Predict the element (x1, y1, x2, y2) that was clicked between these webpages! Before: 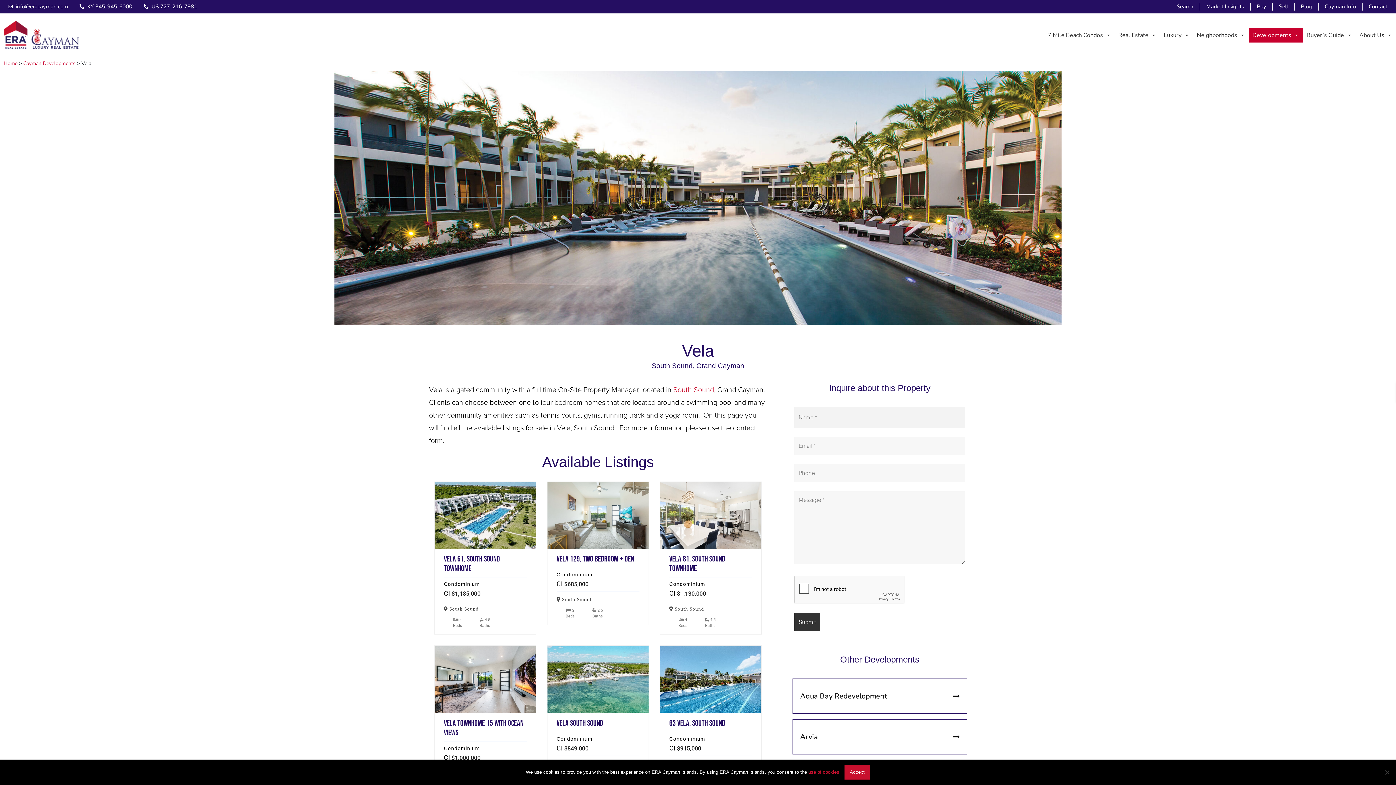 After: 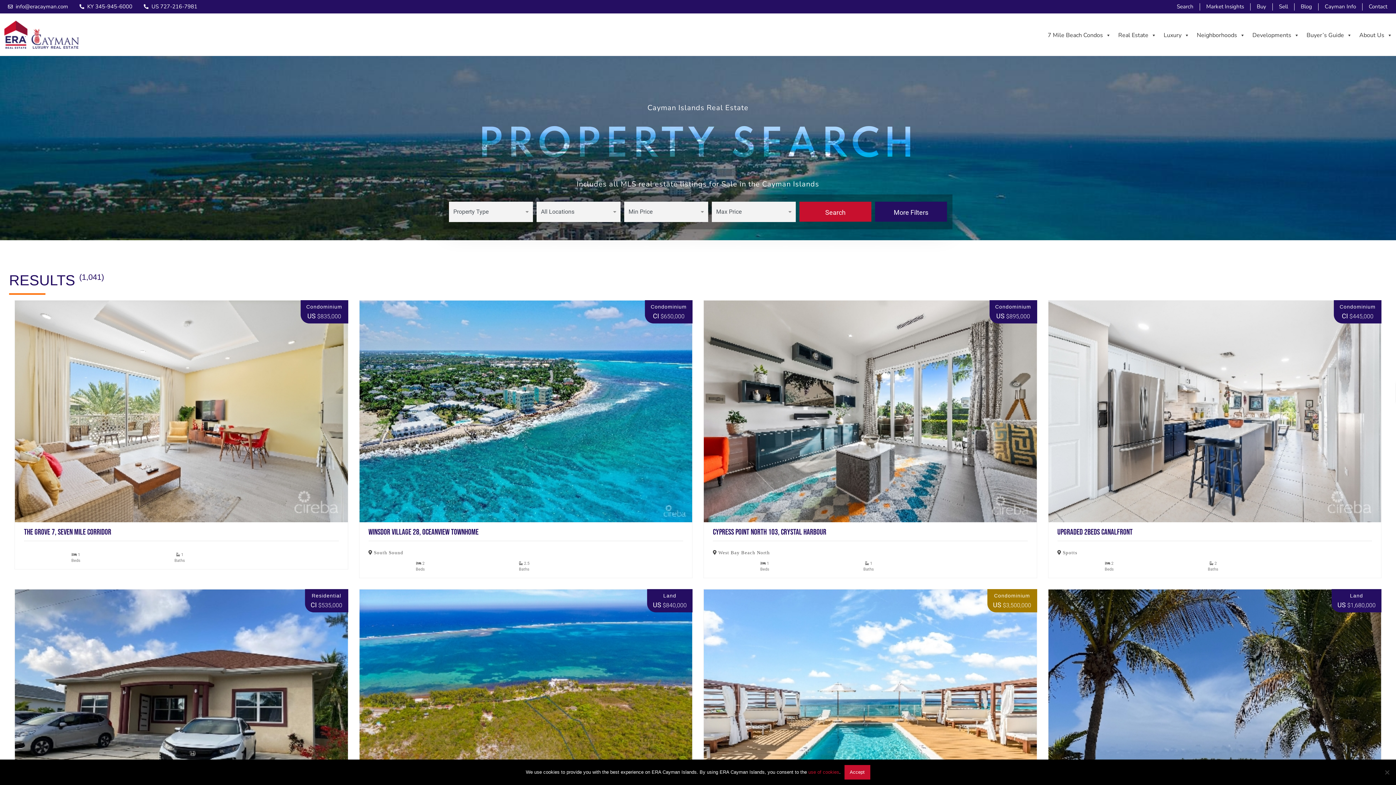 Action: label: Search

 bbox: (1172, 0, 1198, 13)